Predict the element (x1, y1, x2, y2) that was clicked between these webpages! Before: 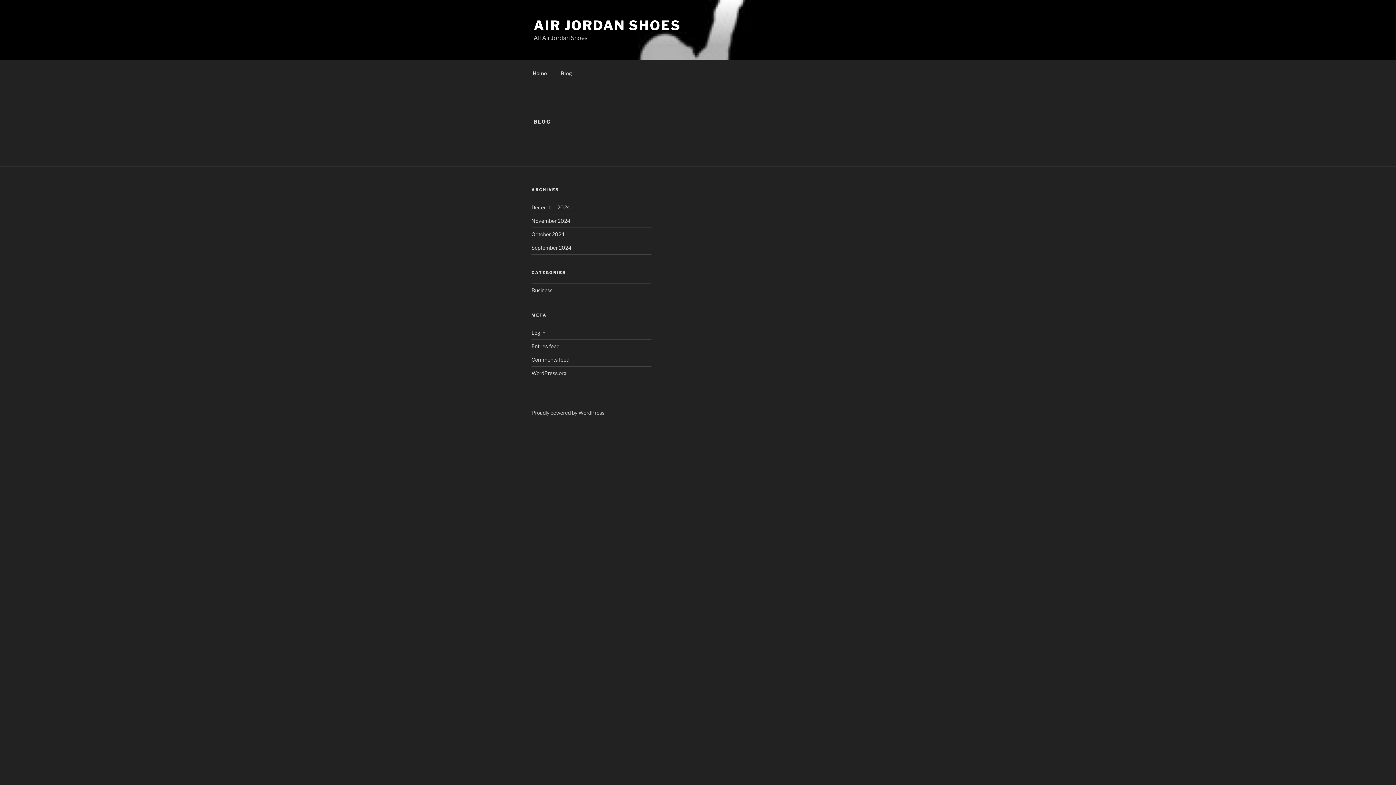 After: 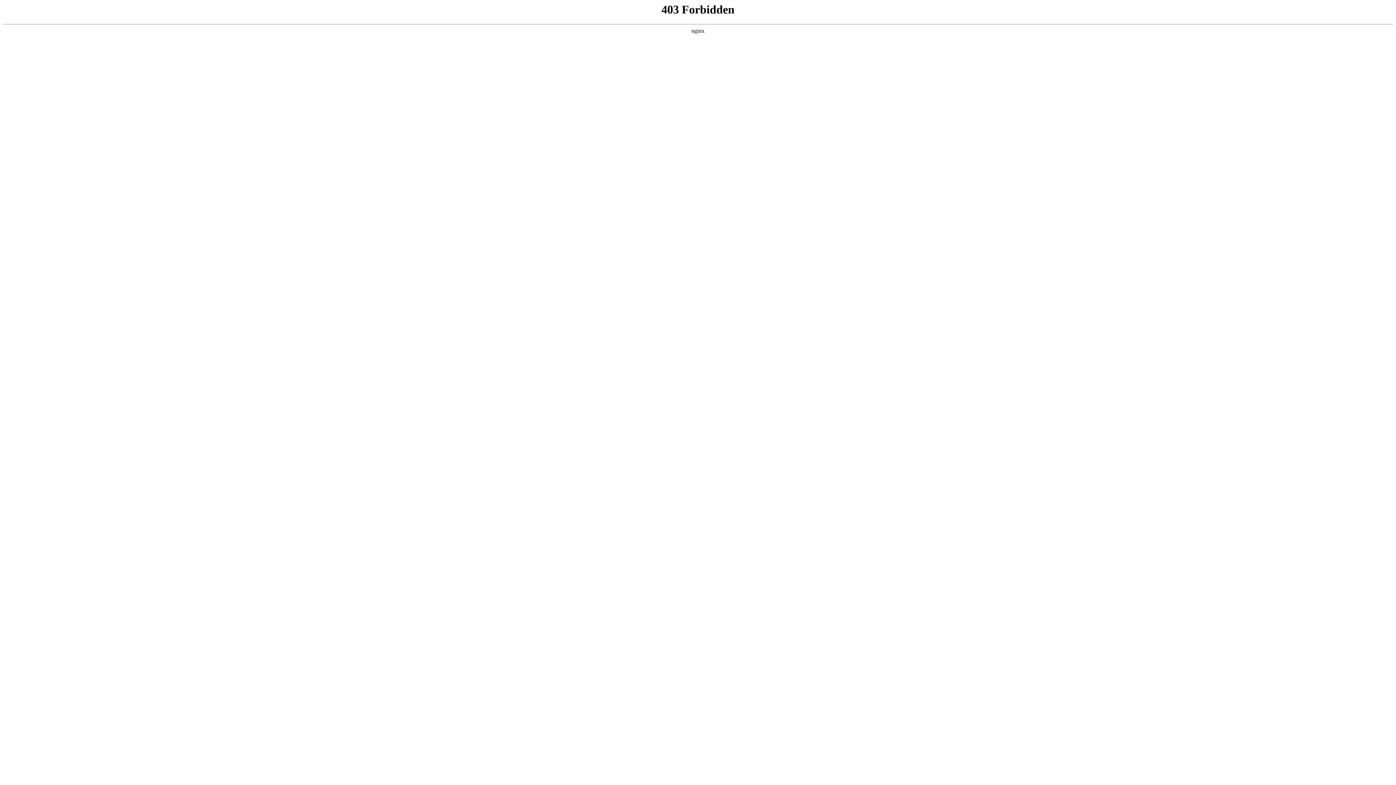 Action: label: Proudly powered by WordPress bbox: (531, 409, 604, 416)